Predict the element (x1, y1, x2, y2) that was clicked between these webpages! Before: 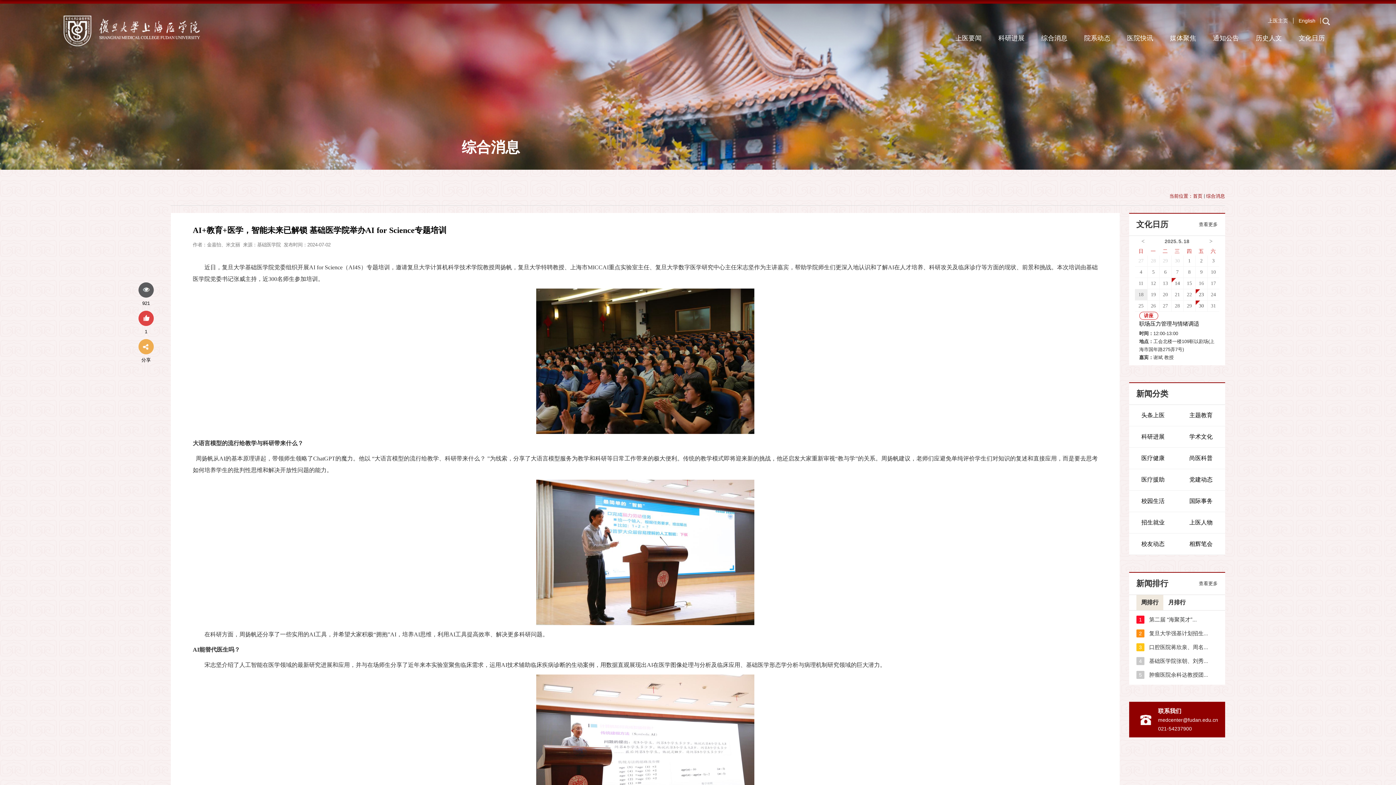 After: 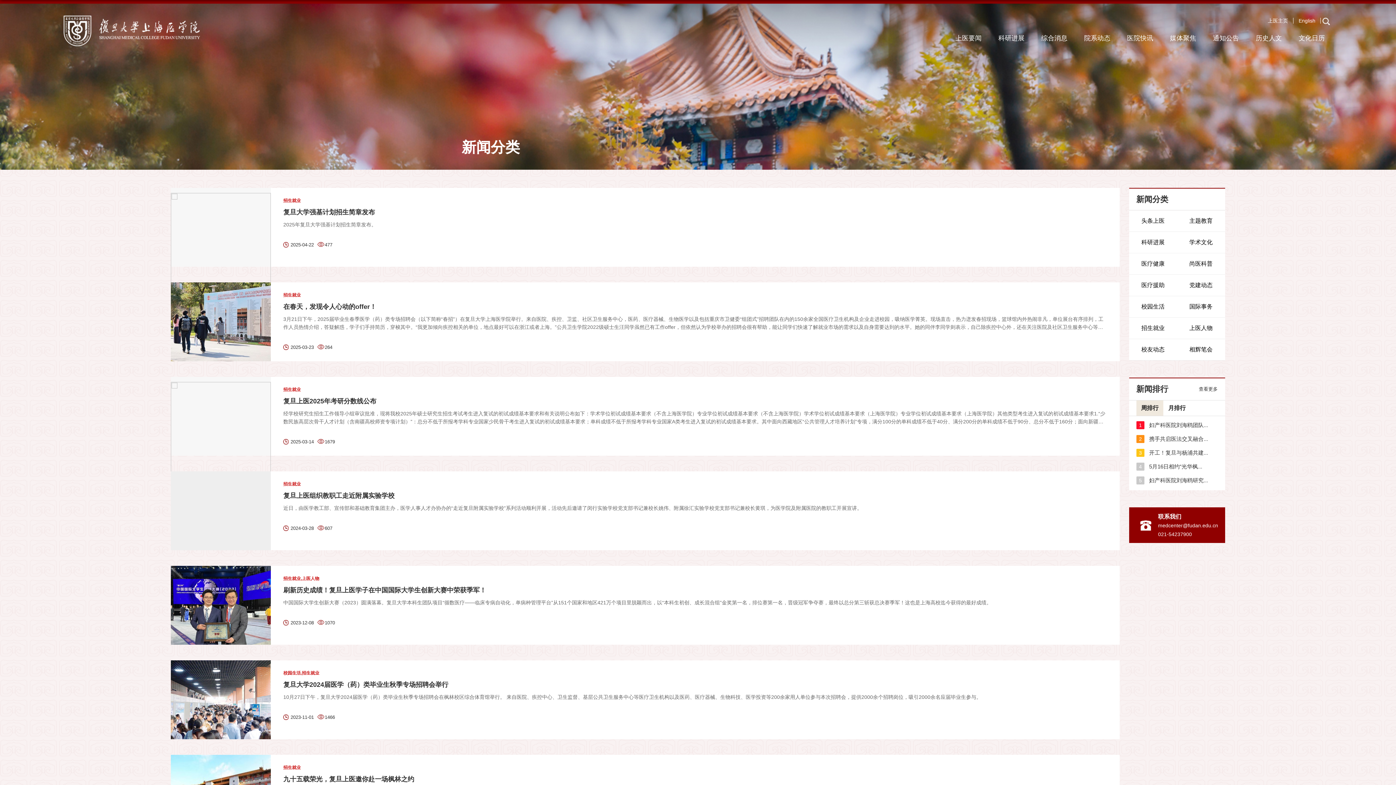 Action: bbox: (1129, 512, 1177, 533) label: 招生就业